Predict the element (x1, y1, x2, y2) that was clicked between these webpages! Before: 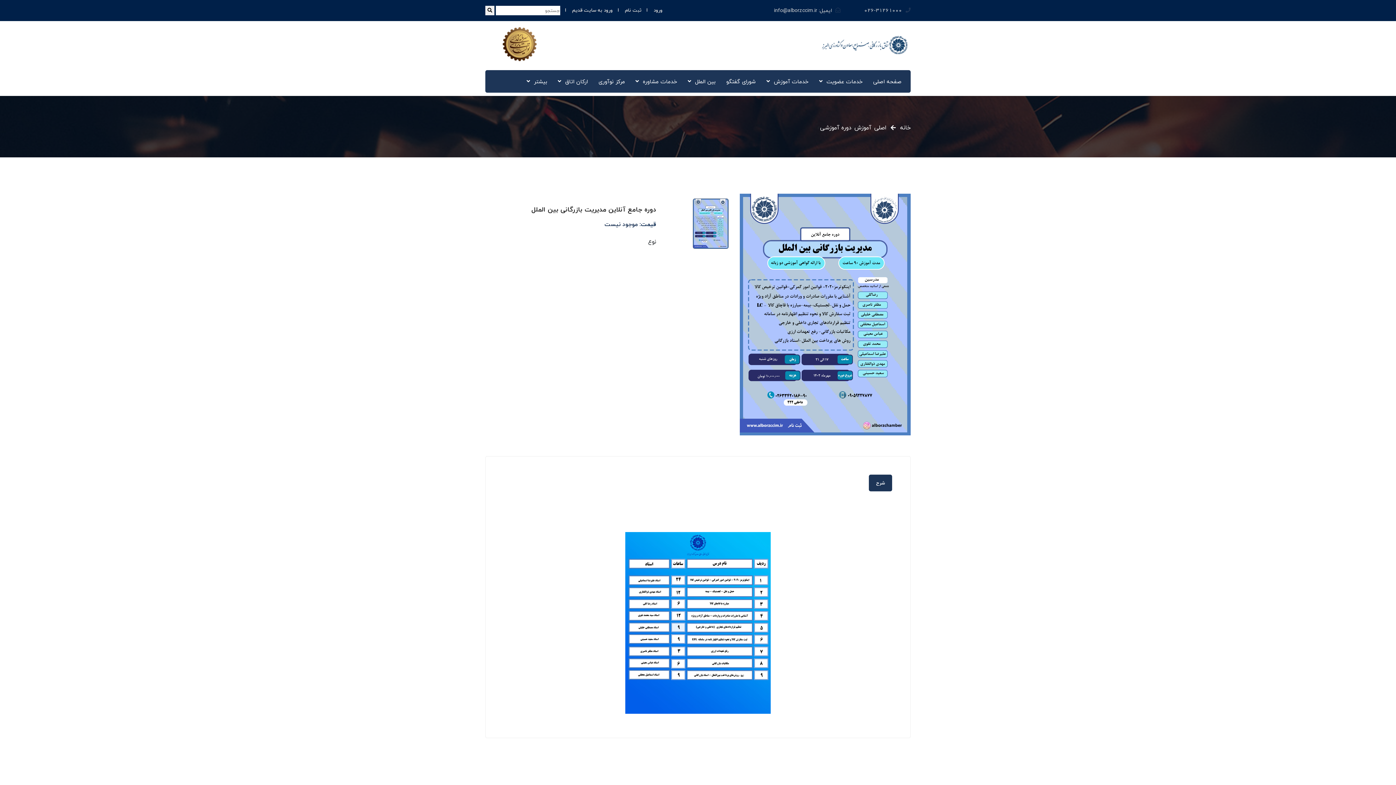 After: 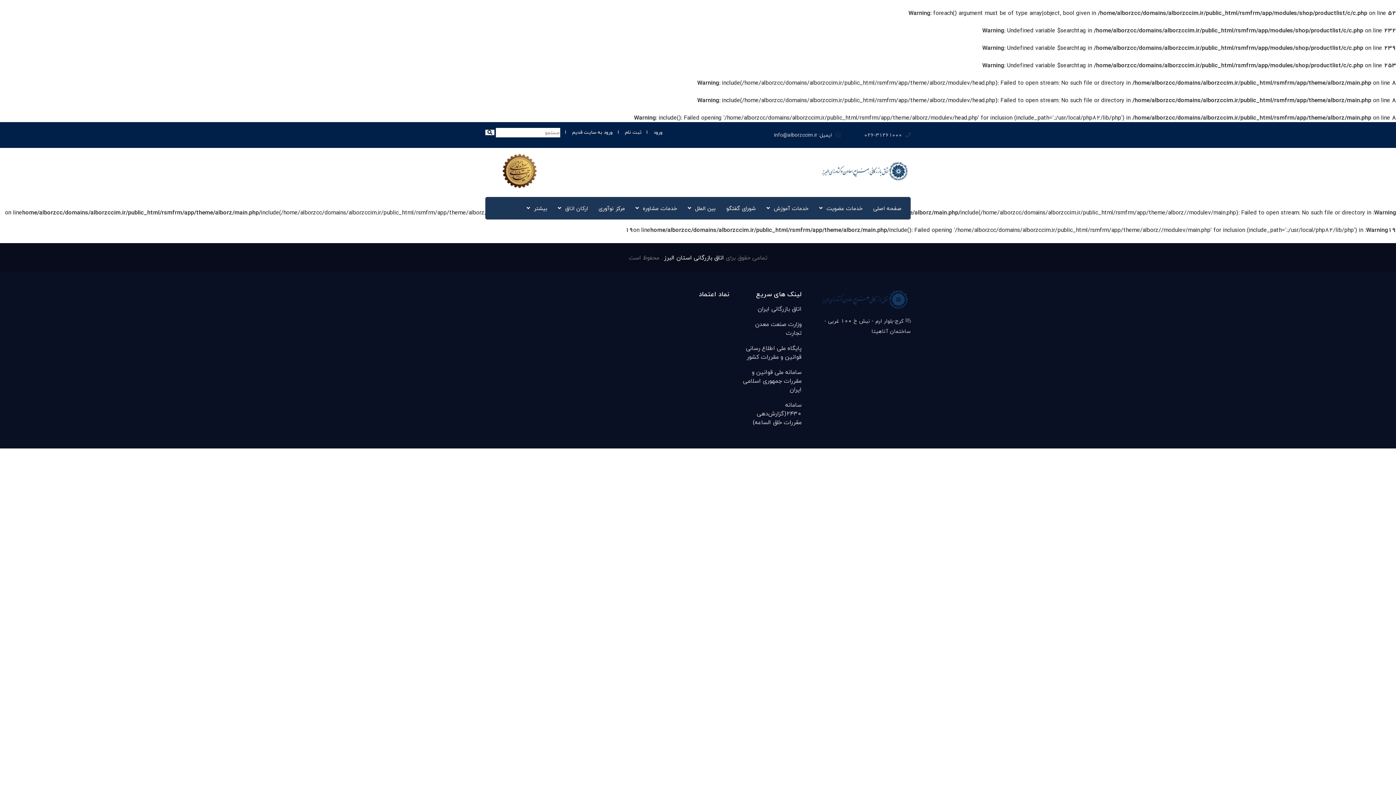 Action: bbox: (854, 123, 871, 132) label: آموزش